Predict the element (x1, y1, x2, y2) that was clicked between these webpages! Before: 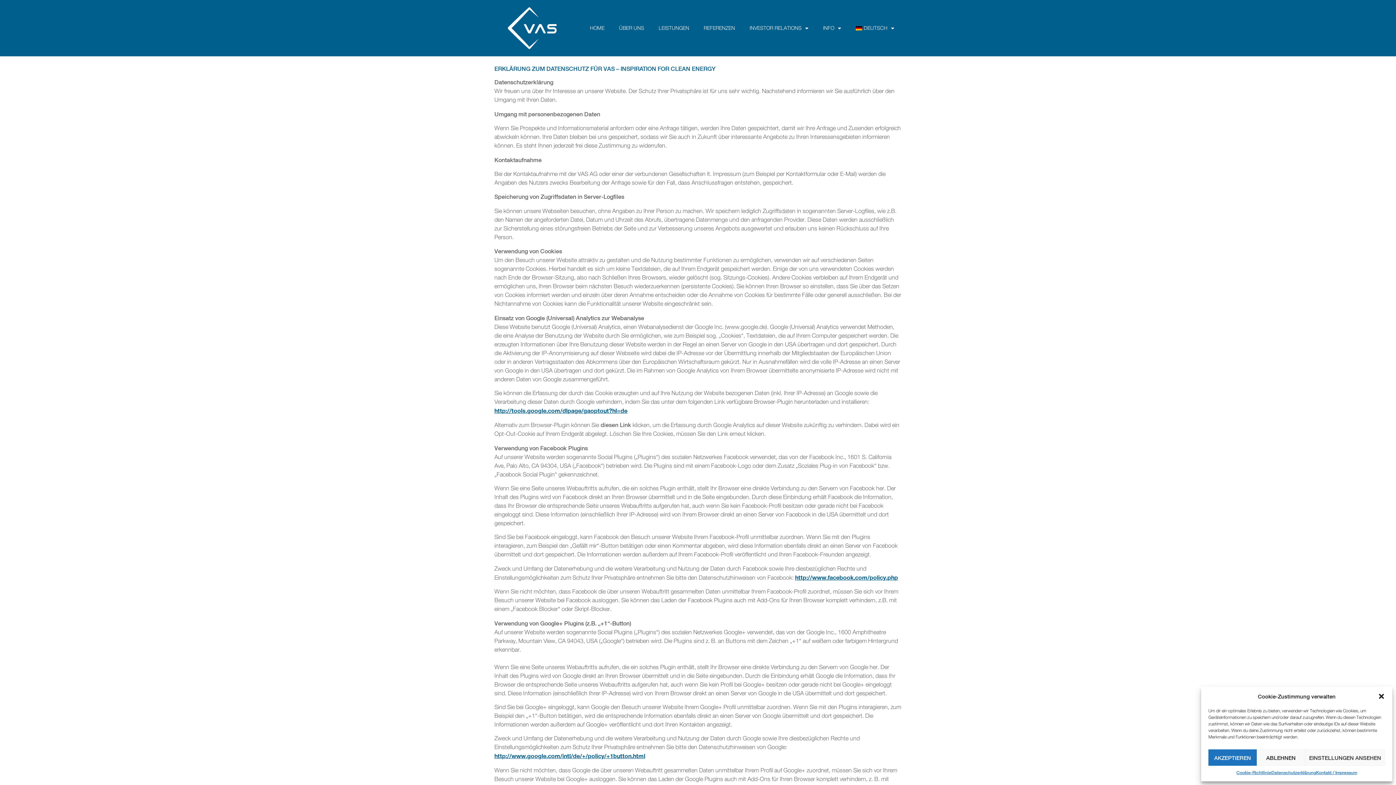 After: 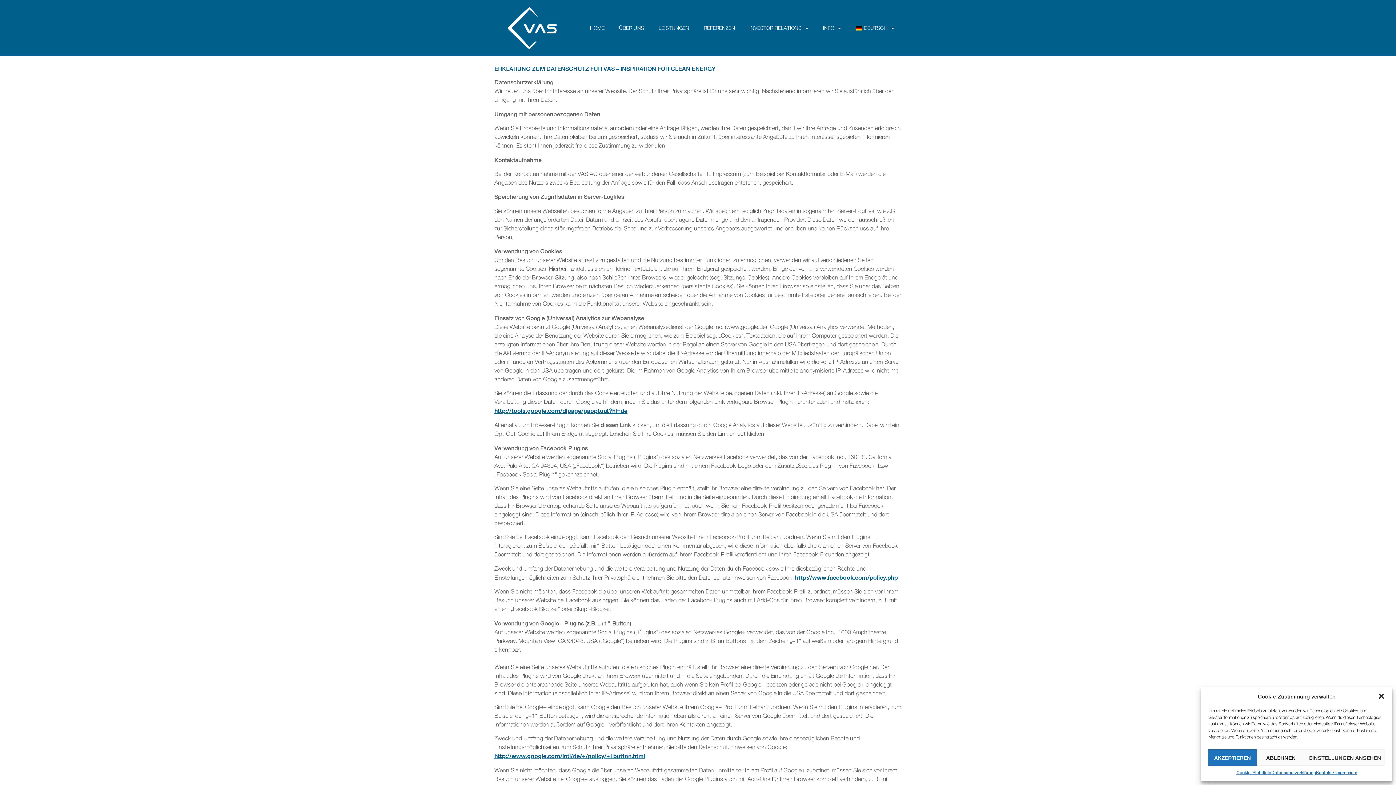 Action: bbox: (795, 574, 898, 581) label: http://www.facebook.com/policy.php